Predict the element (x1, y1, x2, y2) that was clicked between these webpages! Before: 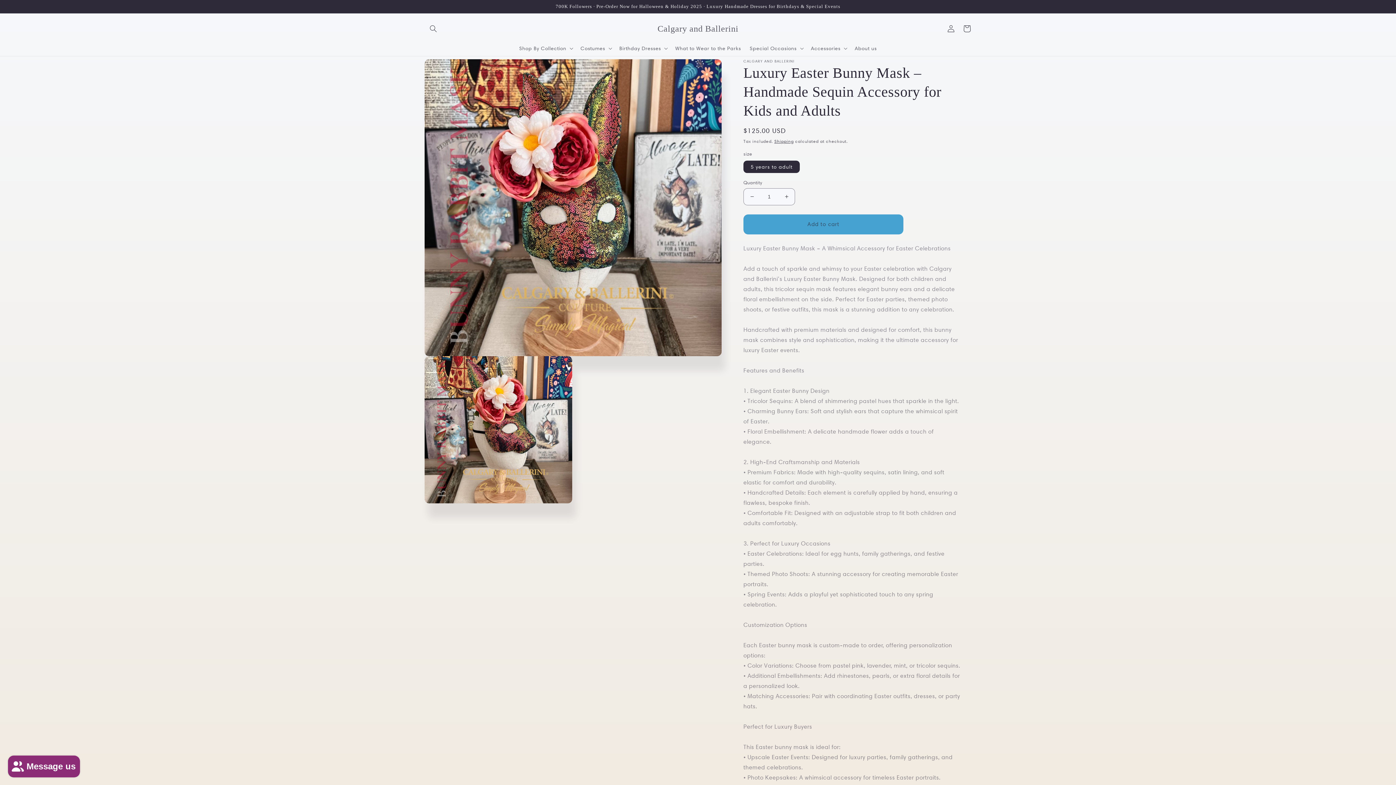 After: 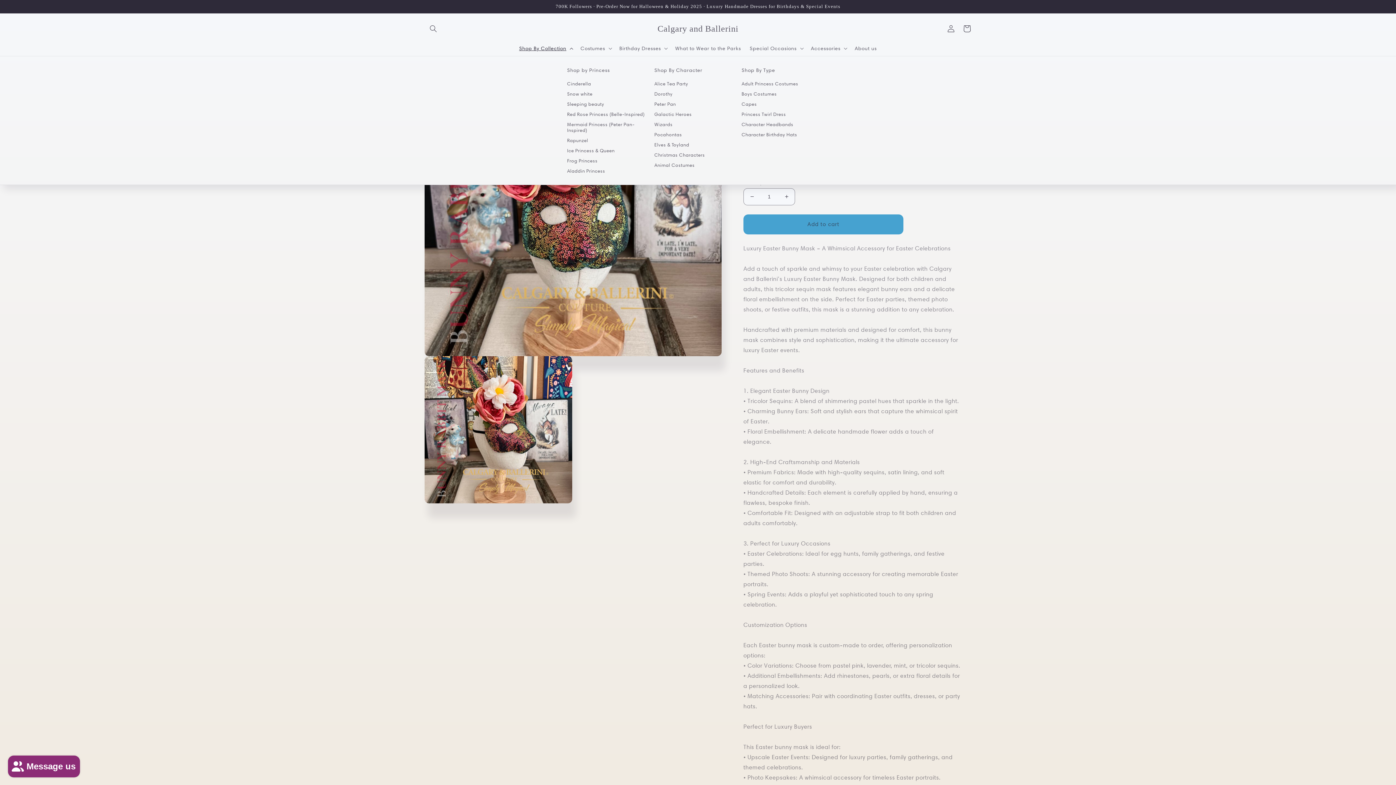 Action: bbox: (514, 40, 576, 55) label: Shop By Collection